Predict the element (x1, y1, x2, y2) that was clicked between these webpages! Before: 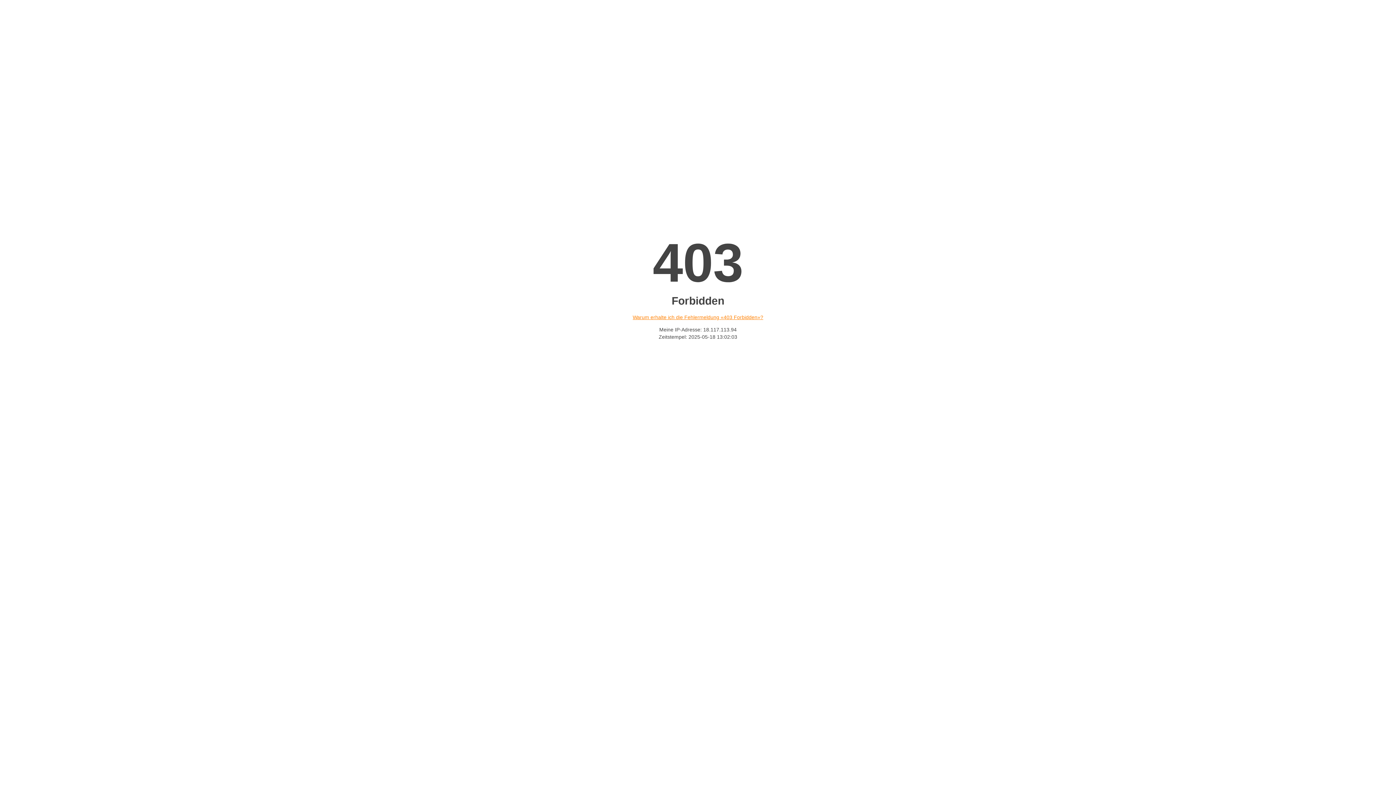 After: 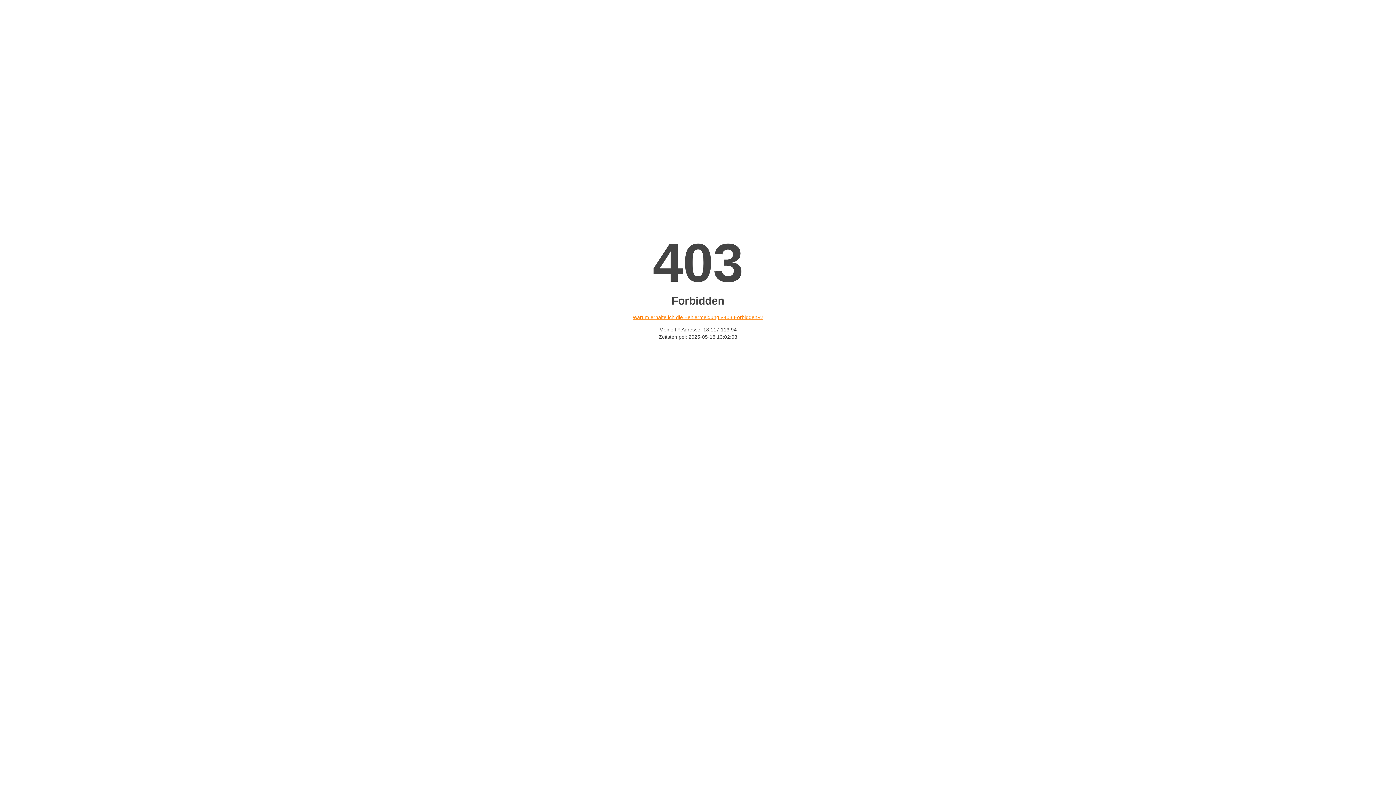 Action: label: Warum erhalte ich die Fehlermeldung «403 Forbidden»? bbox: (632, 314, 763, 320)